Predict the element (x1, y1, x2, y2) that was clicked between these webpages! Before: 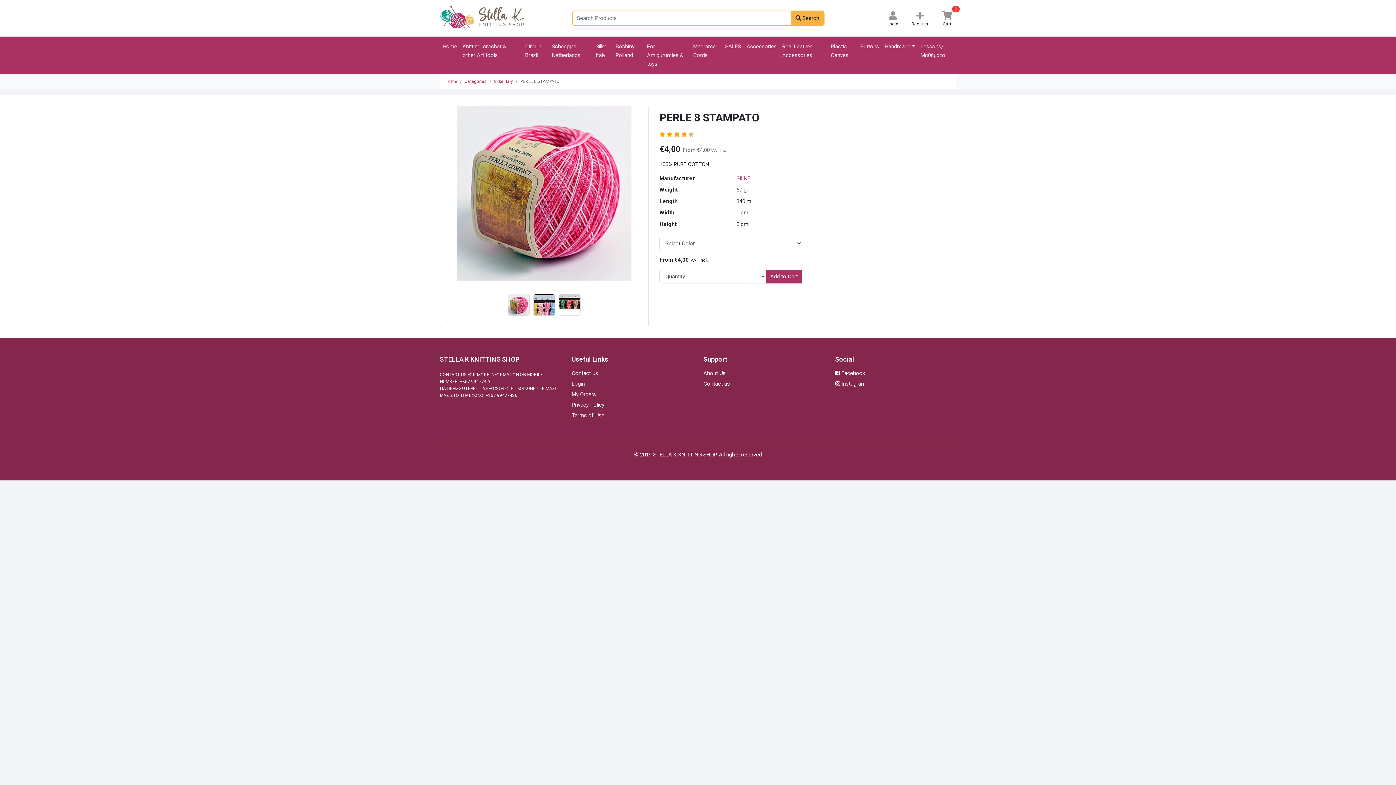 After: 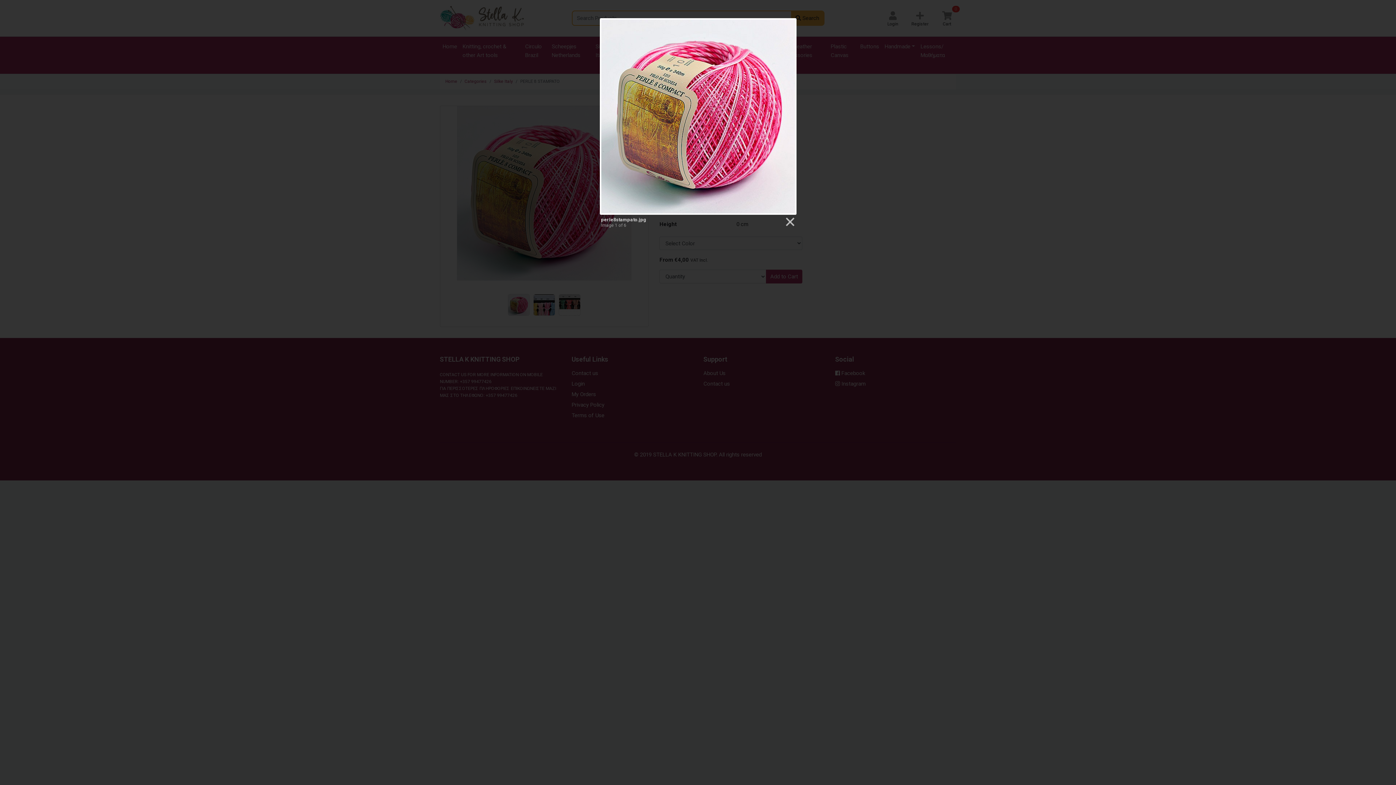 Action: bbox: (440, 106, 648, 280)